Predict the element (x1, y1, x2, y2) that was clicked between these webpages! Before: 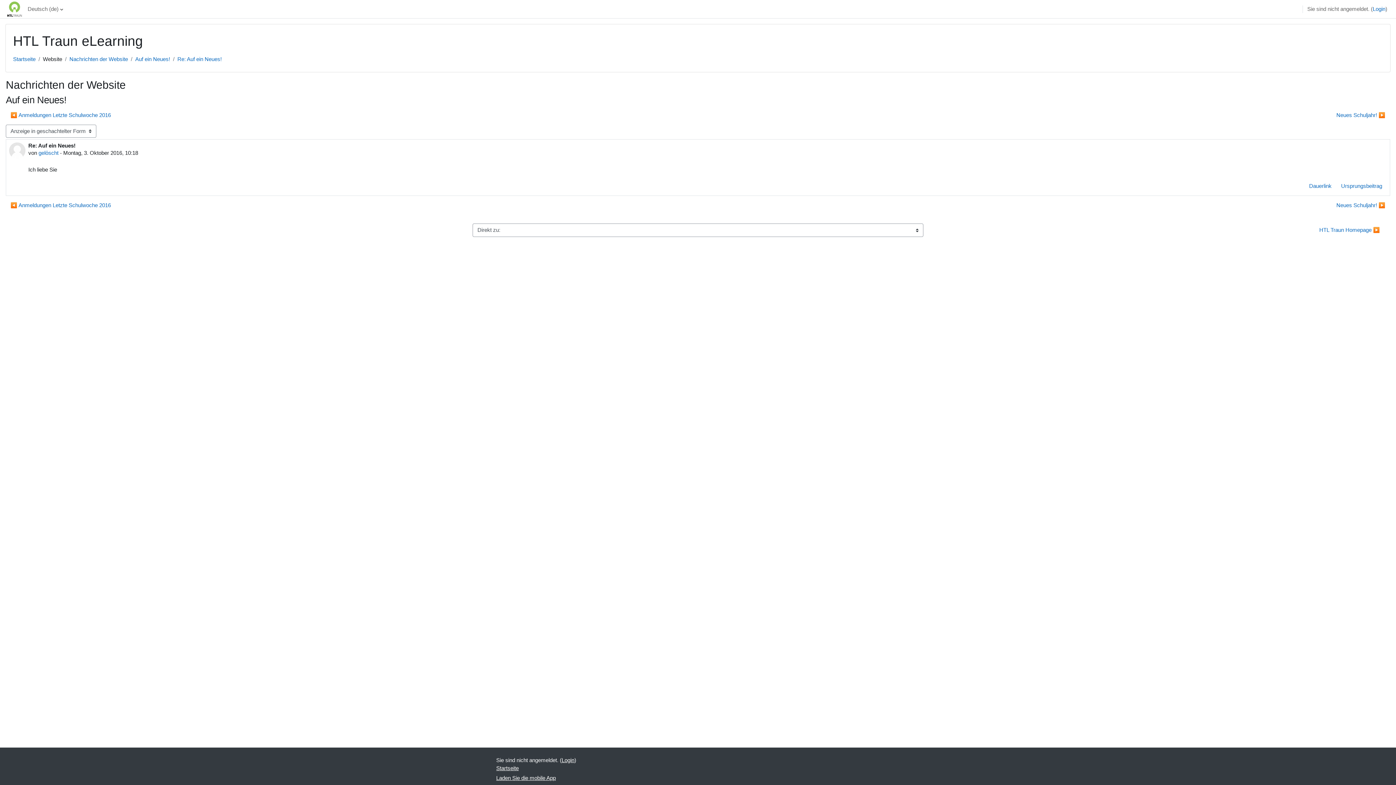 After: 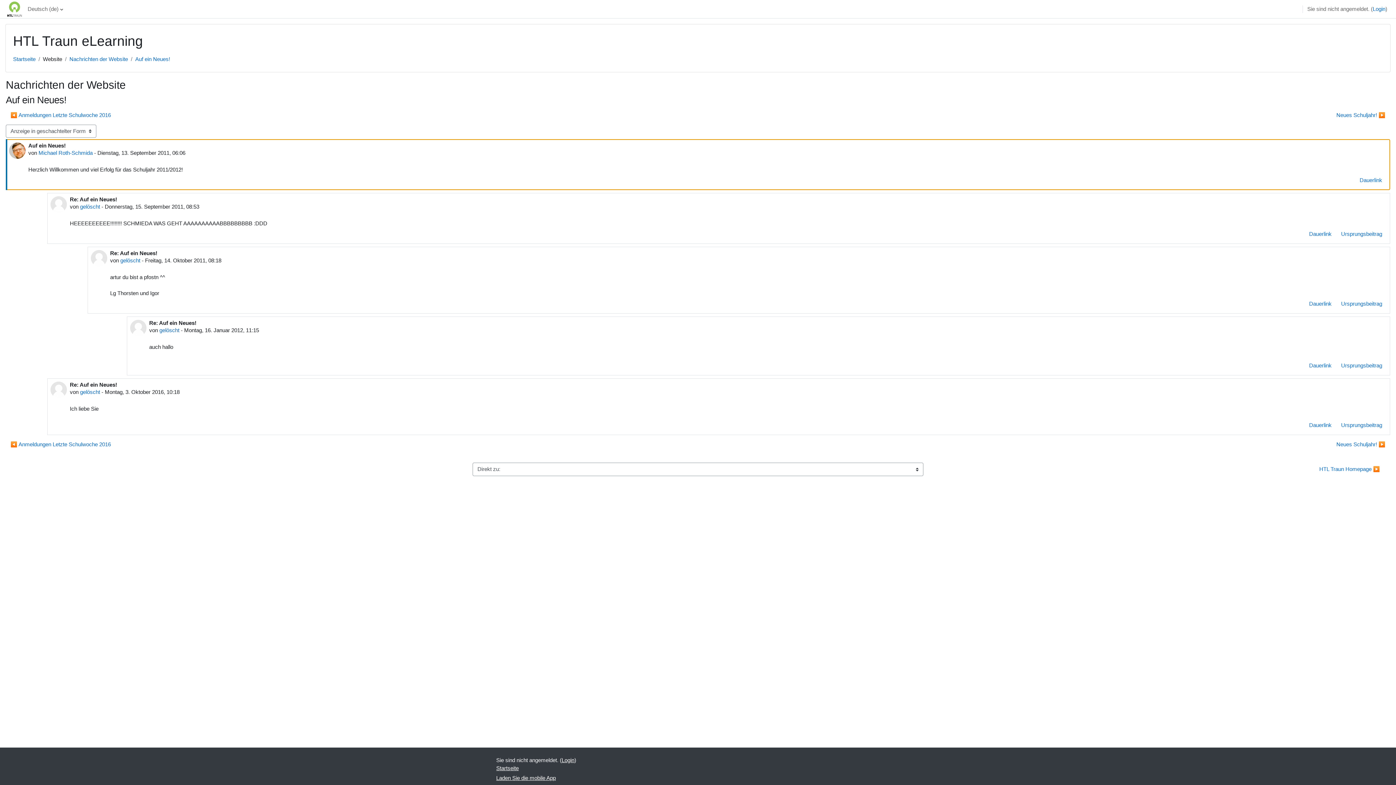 Action: bbox: (1336, 179, 1387, 192) label: Dauerhafter Link zum Ursprungsbeitrag dieses Beitrags